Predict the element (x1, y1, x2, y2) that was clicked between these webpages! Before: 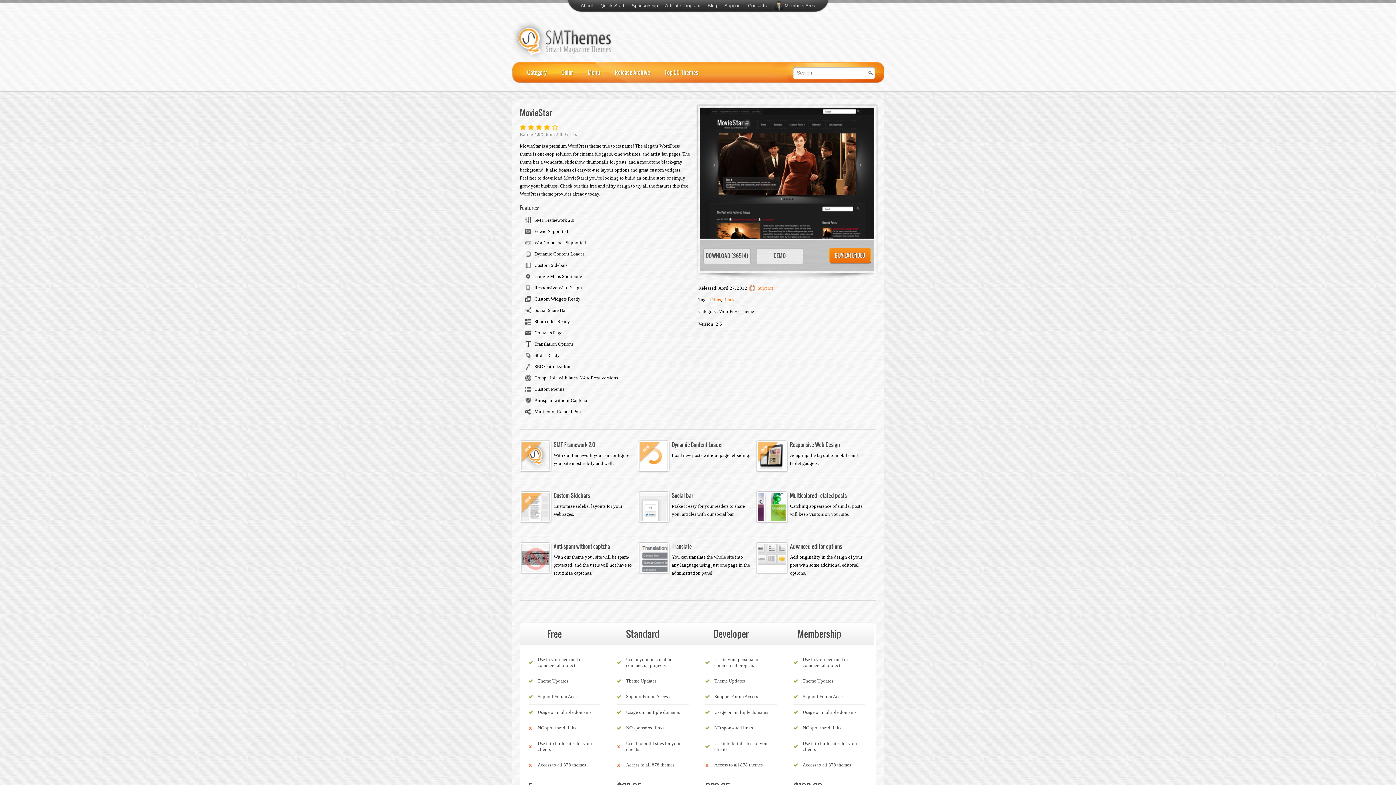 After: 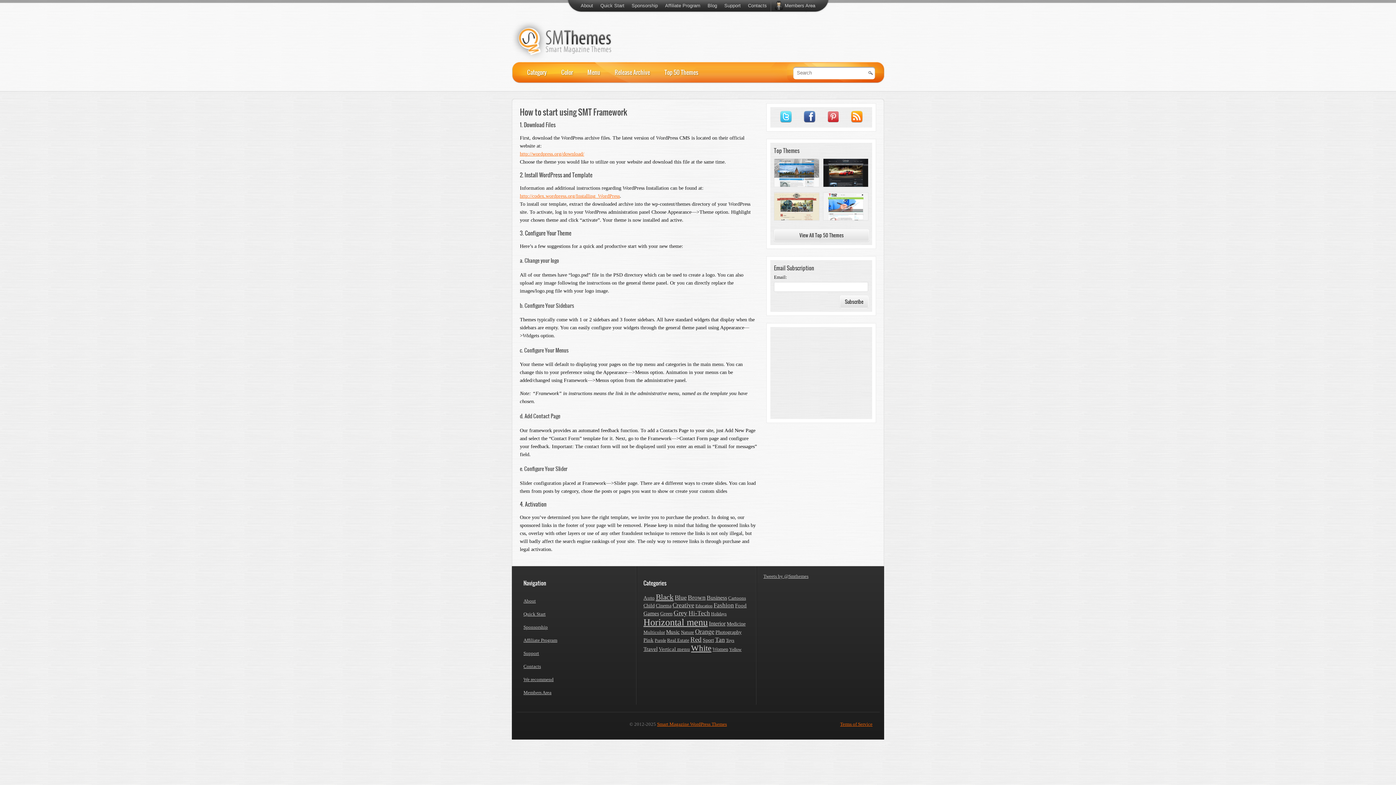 Action: label: Quick Start bbox: (596, 0, 628, 11)